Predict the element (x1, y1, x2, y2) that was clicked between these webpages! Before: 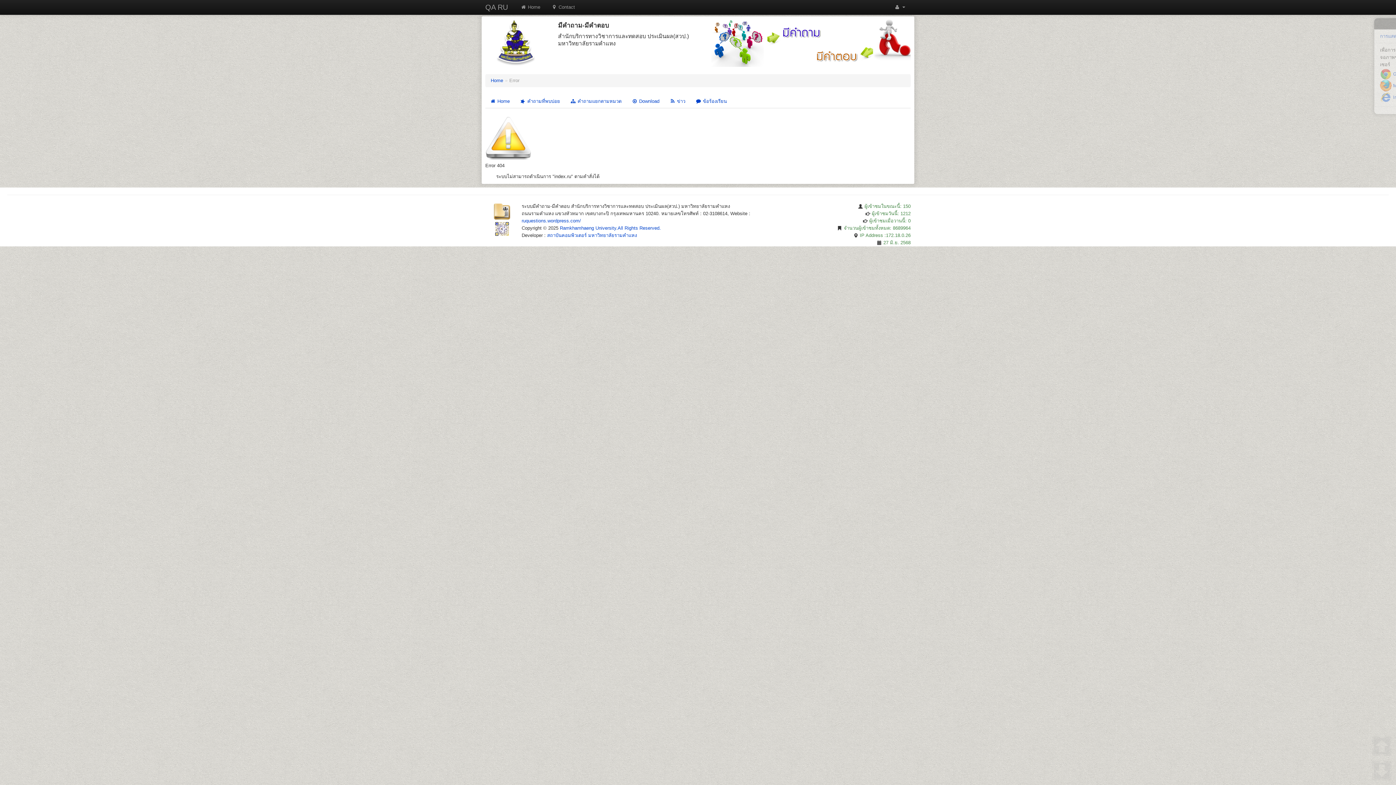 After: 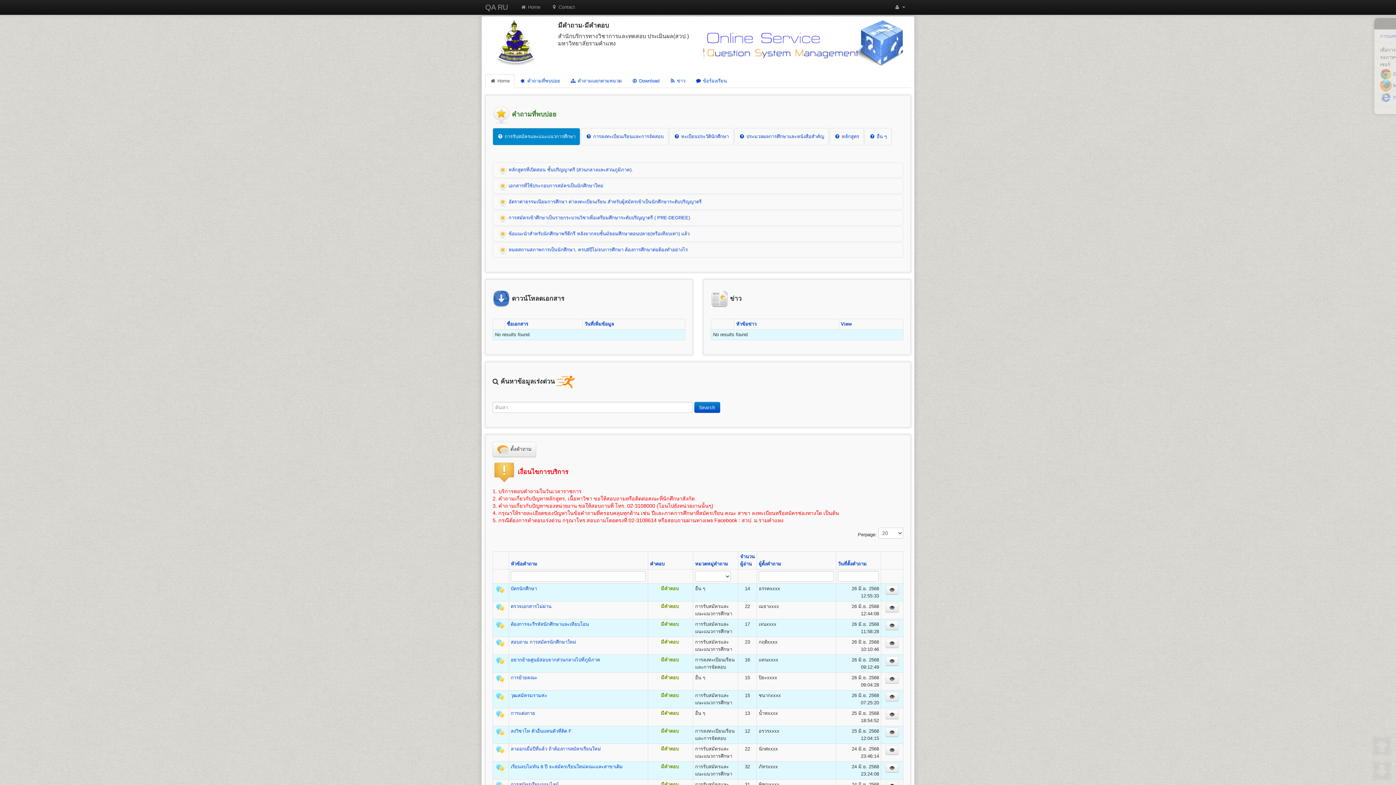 Action: label:  Home bbox: (485, 94, 514, 108)